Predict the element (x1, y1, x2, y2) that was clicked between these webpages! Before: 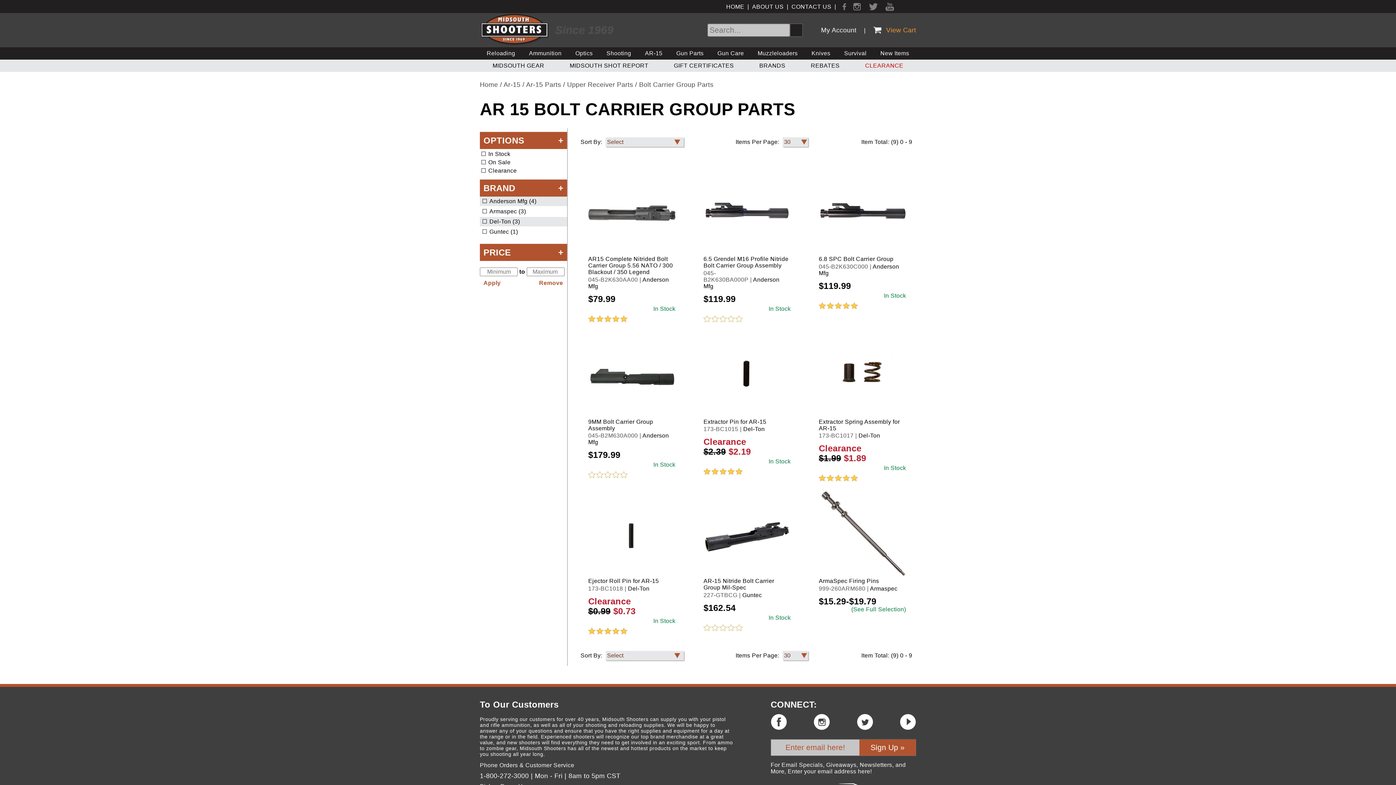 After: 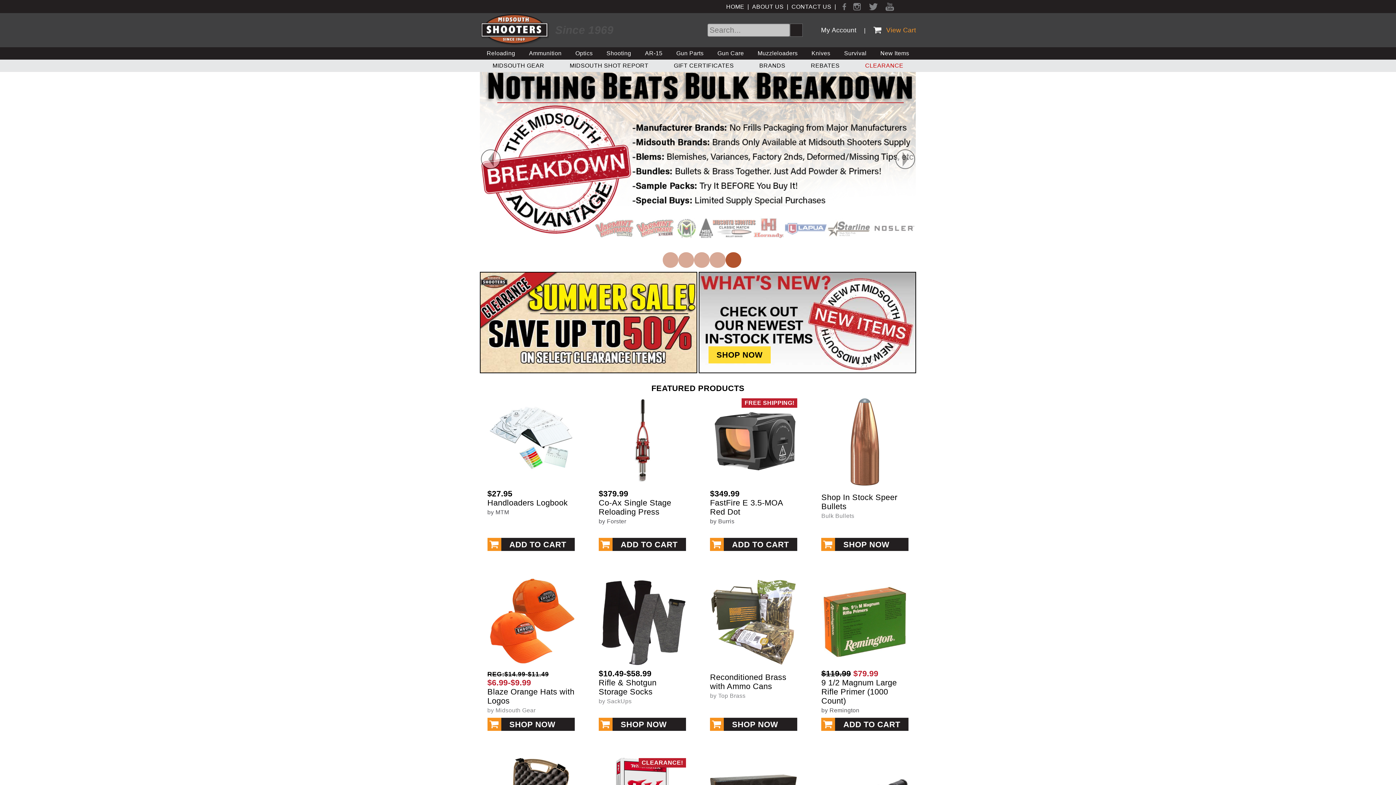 Action: bbox: (480, 81, 498, 88) label: Home